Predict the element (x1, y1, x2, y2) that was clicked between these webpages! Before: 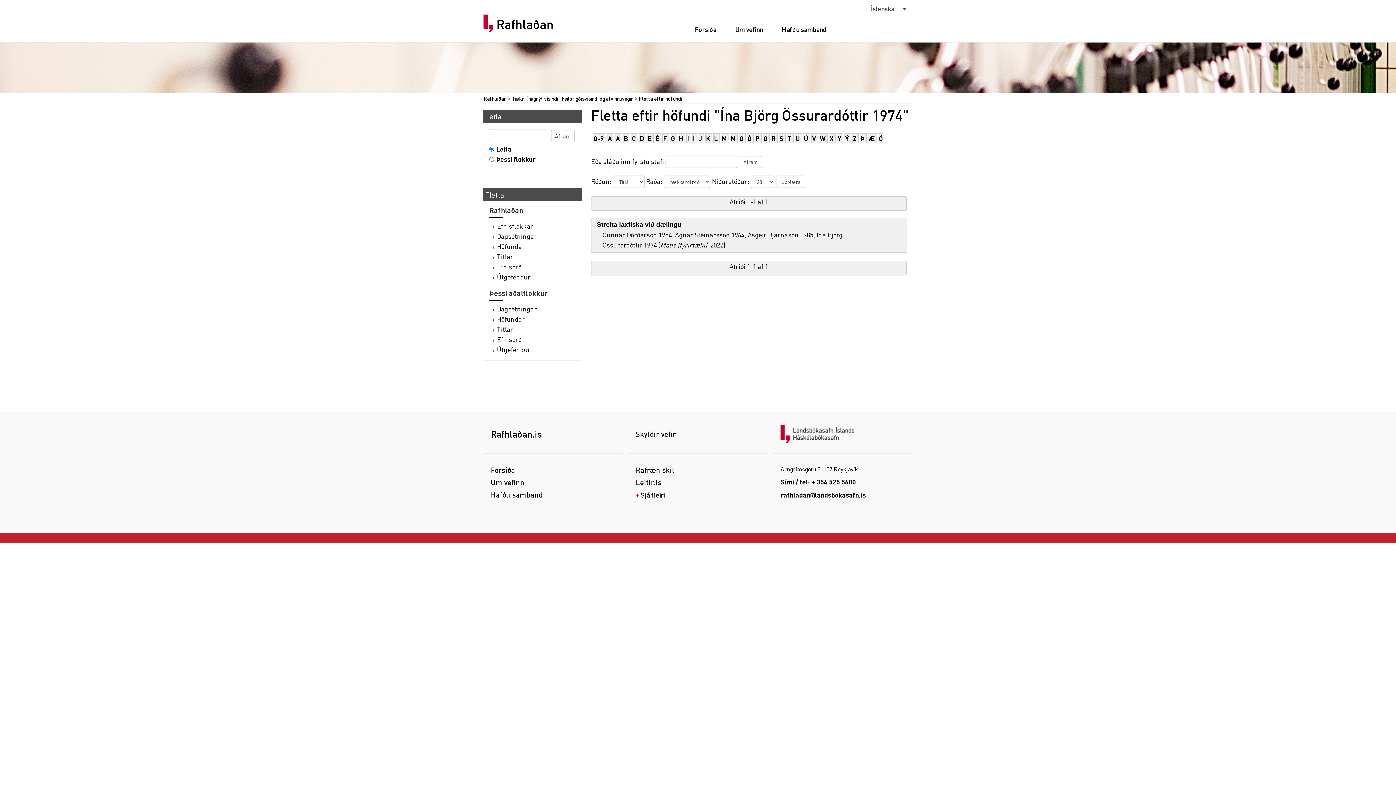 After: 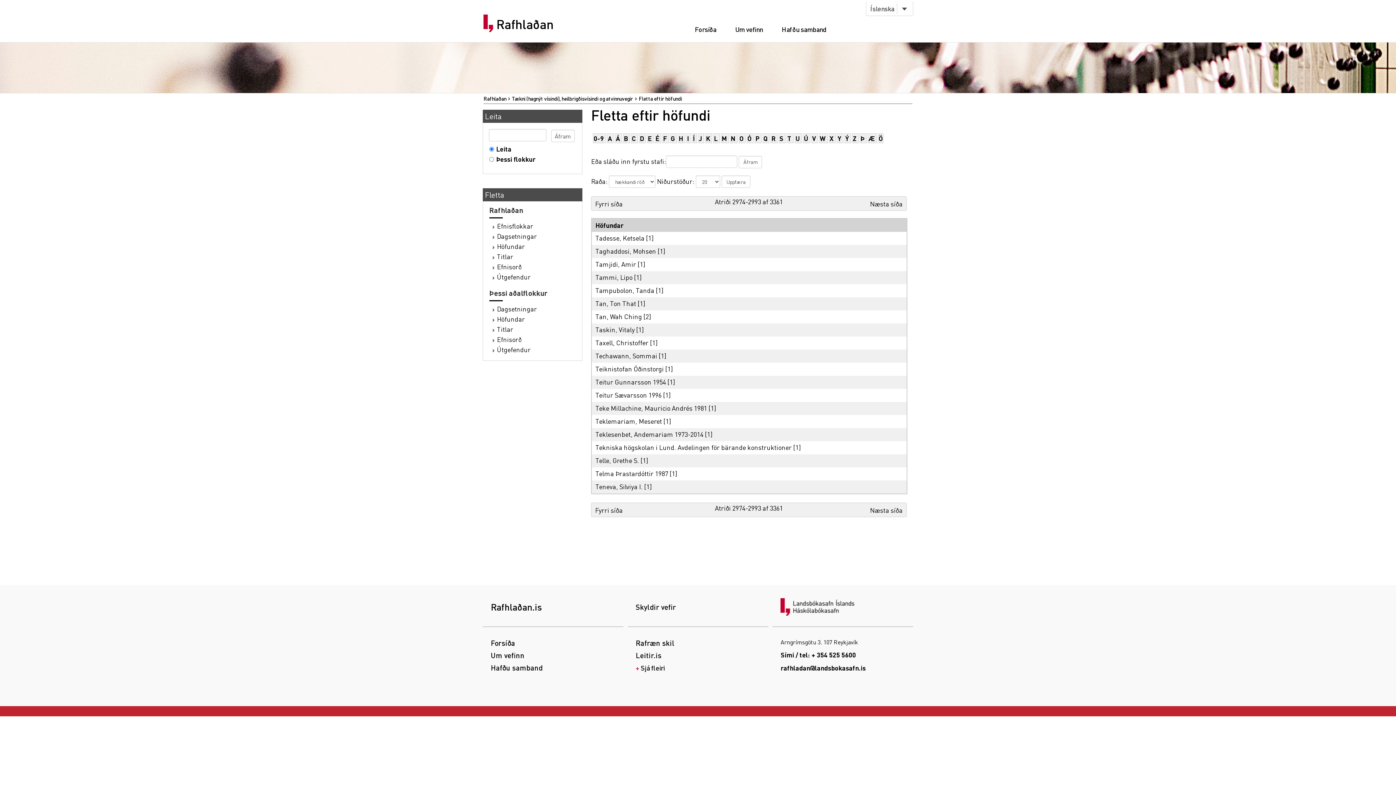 Action: bbox: (787, 134, 791, 142) label: T